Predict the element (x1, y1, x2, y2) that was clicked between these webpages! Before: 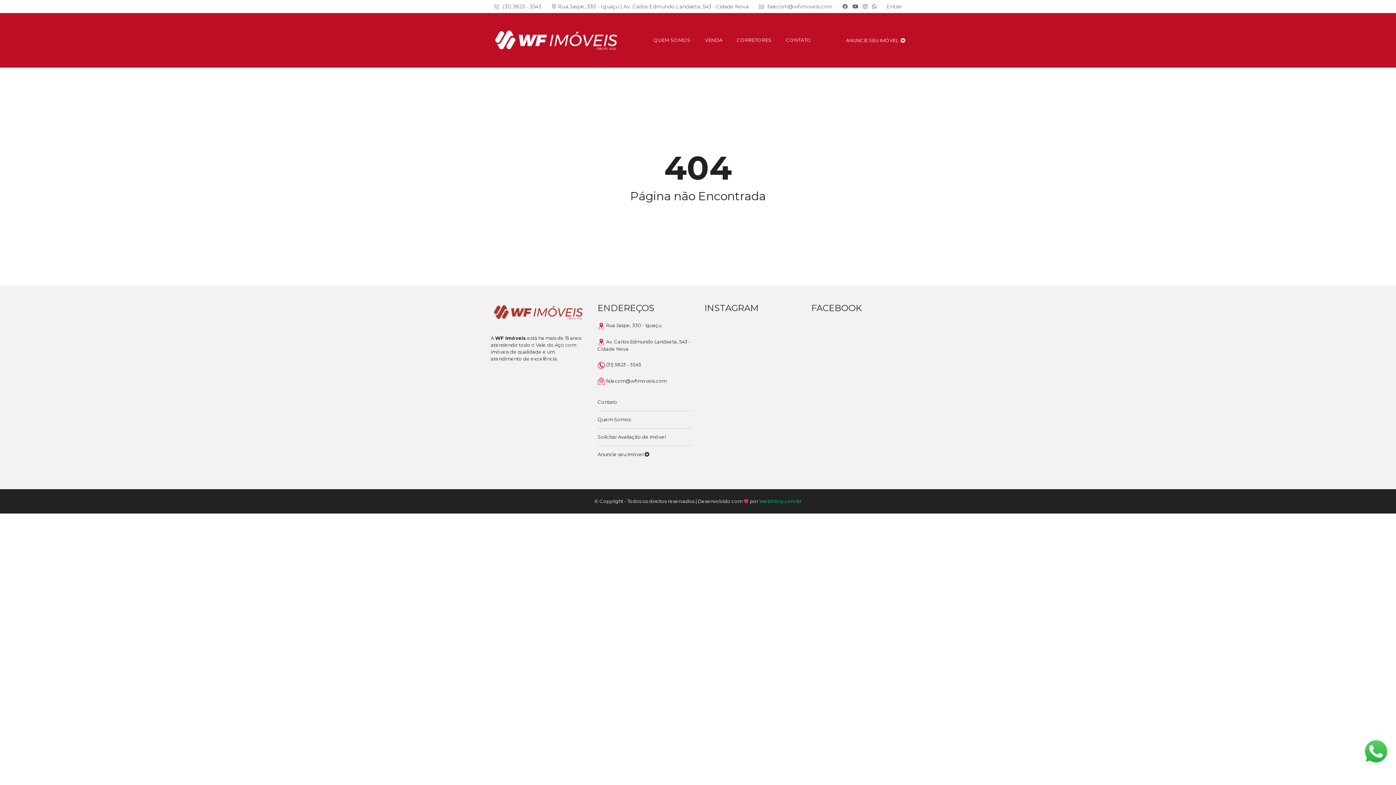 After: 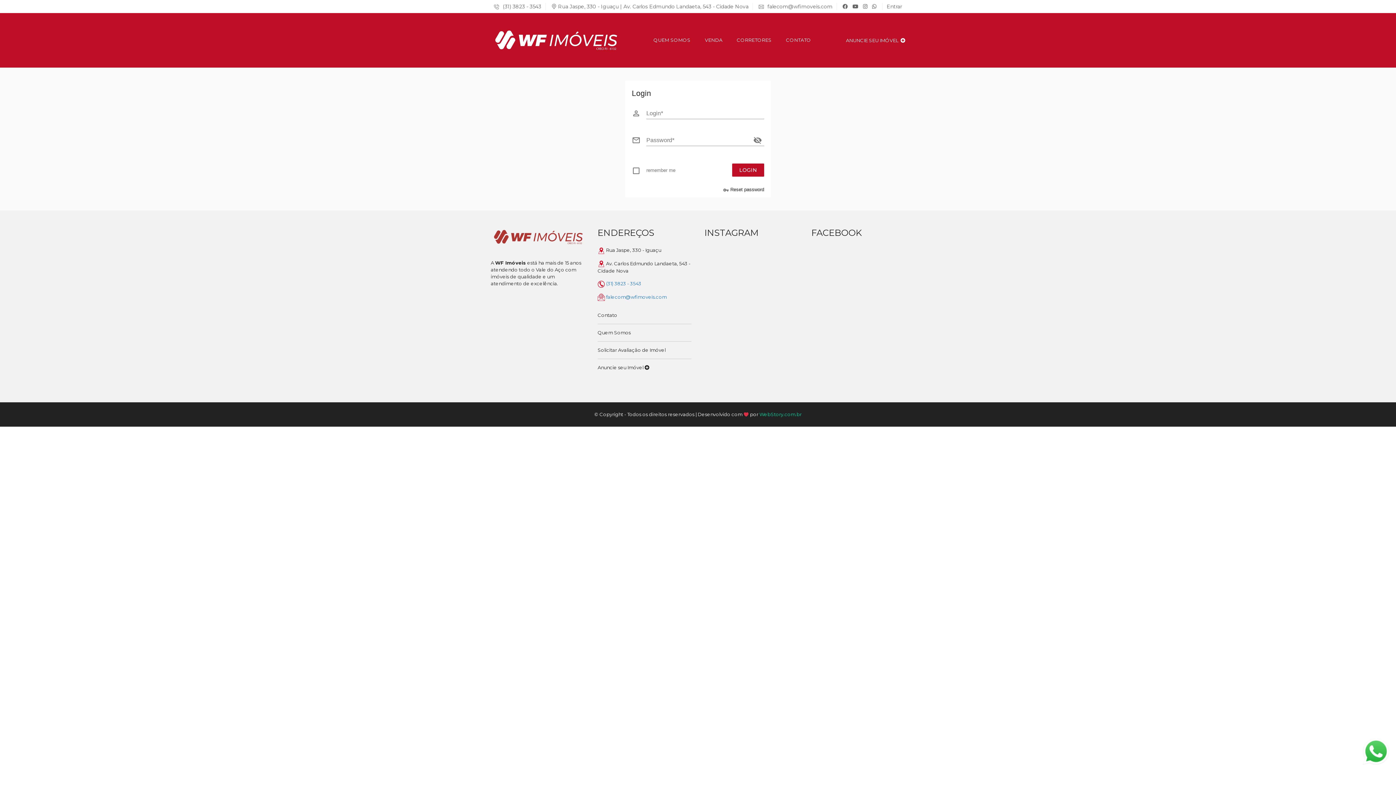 Action: label: Entrar bbox: (886, 0, 902, 13)